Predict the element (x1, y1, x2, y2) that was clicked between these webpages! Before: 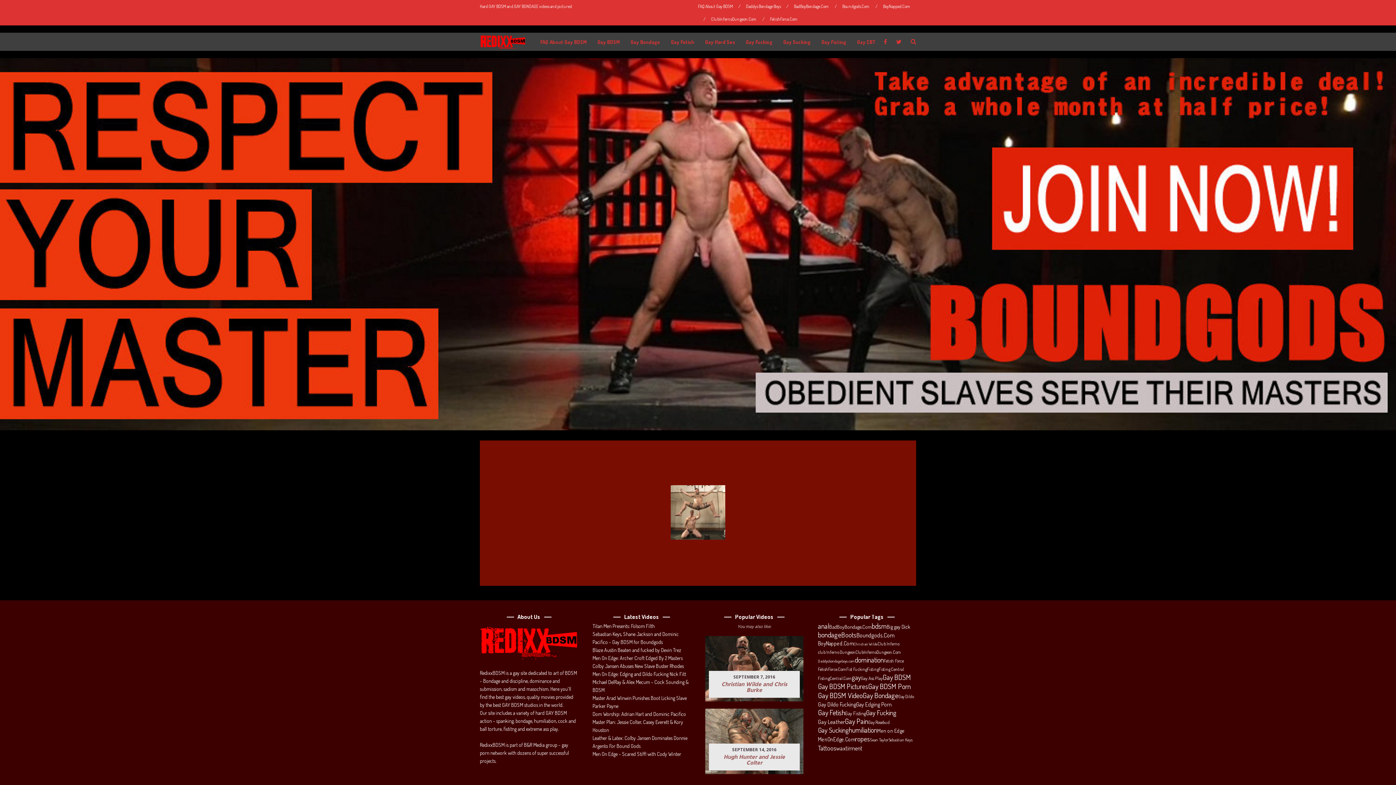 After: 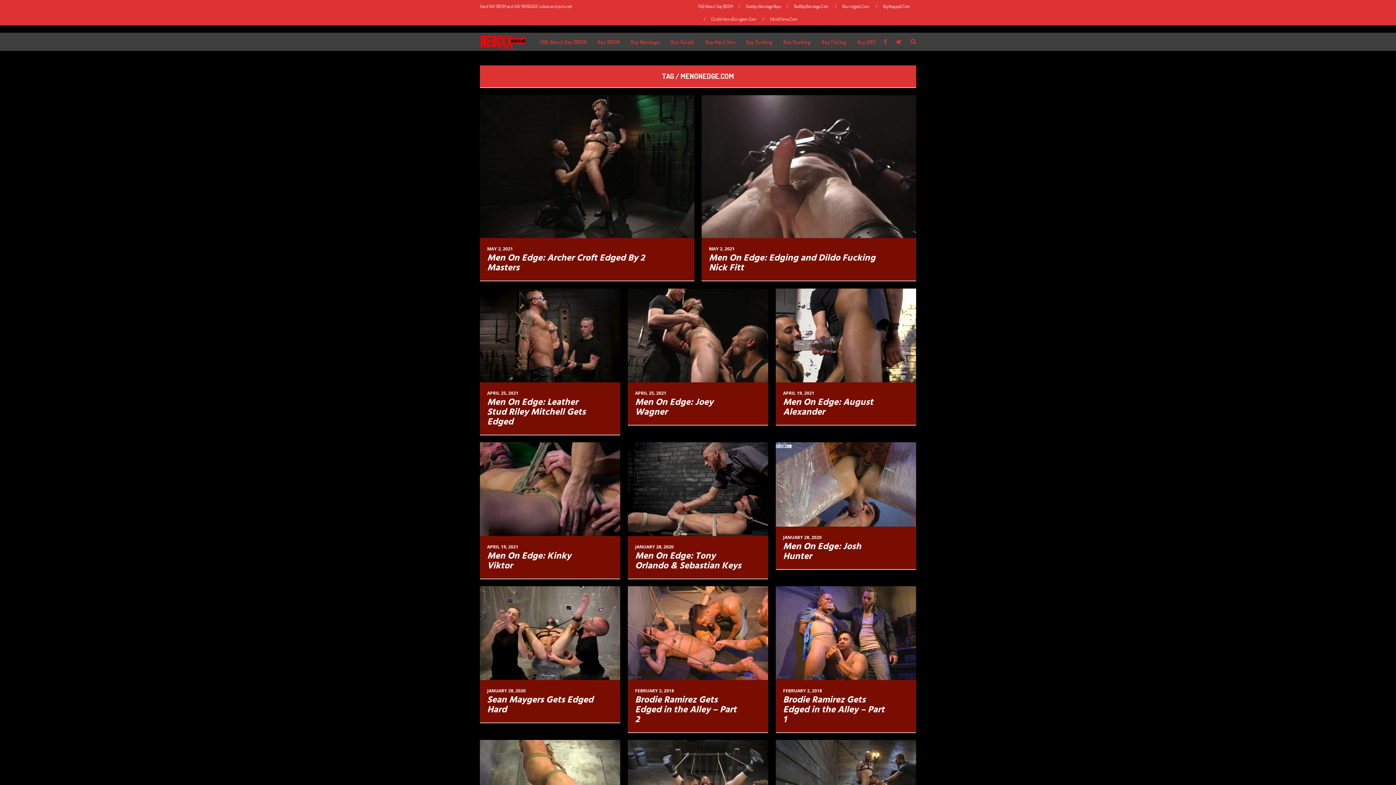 Action: bbox: (818, 736, 855, 744) label: MenOnEdge.Com (194 items)